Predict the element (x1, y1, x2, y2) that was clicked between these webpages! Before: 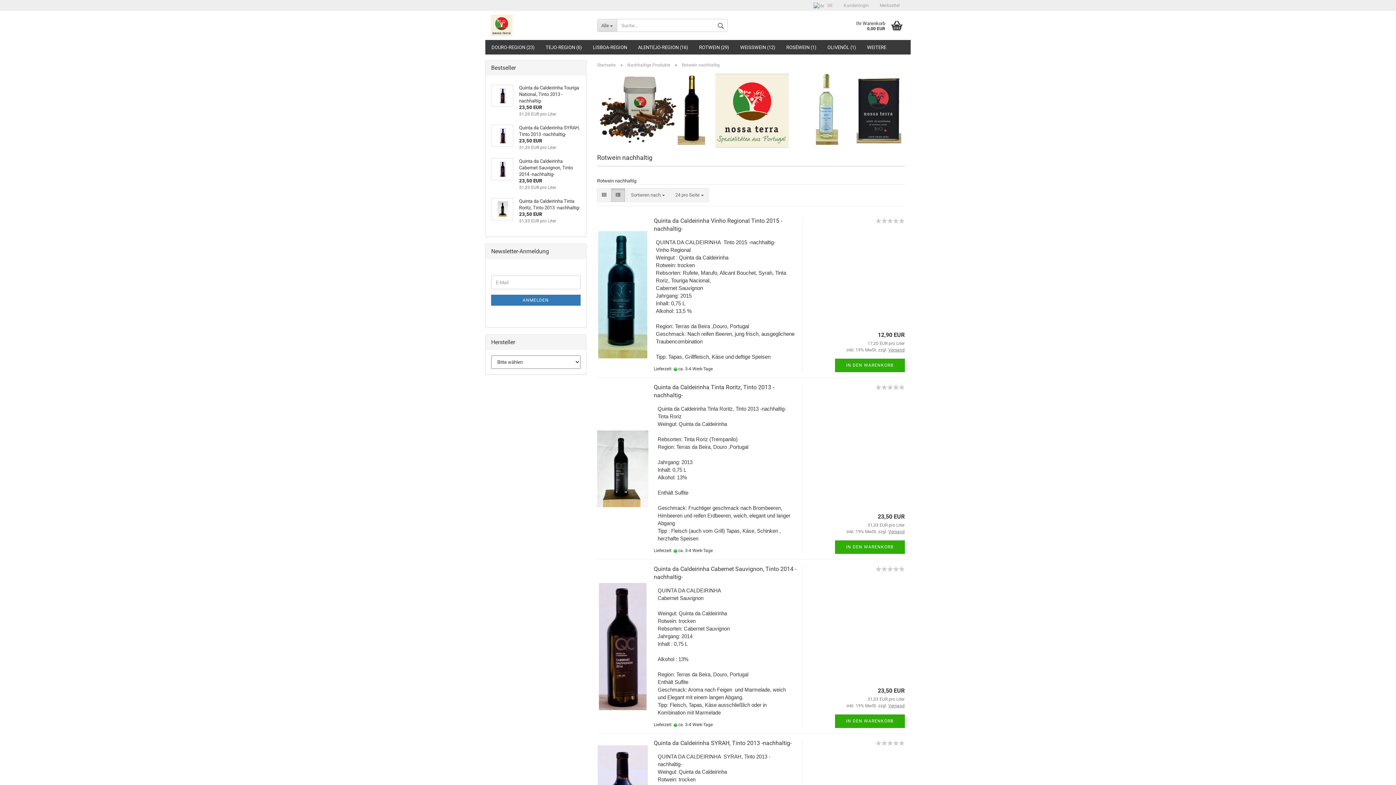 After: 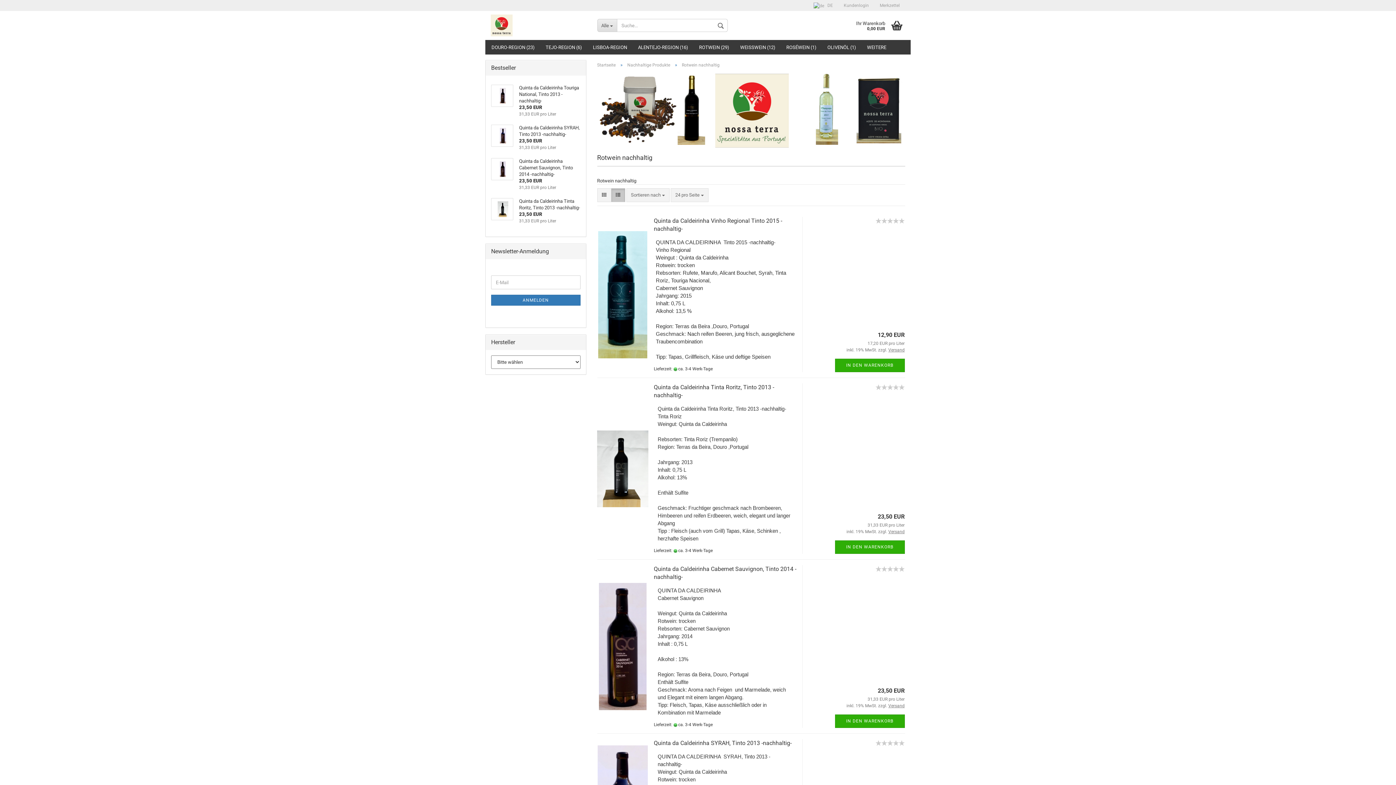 Action: bbox: (611, 188, 625, 202)